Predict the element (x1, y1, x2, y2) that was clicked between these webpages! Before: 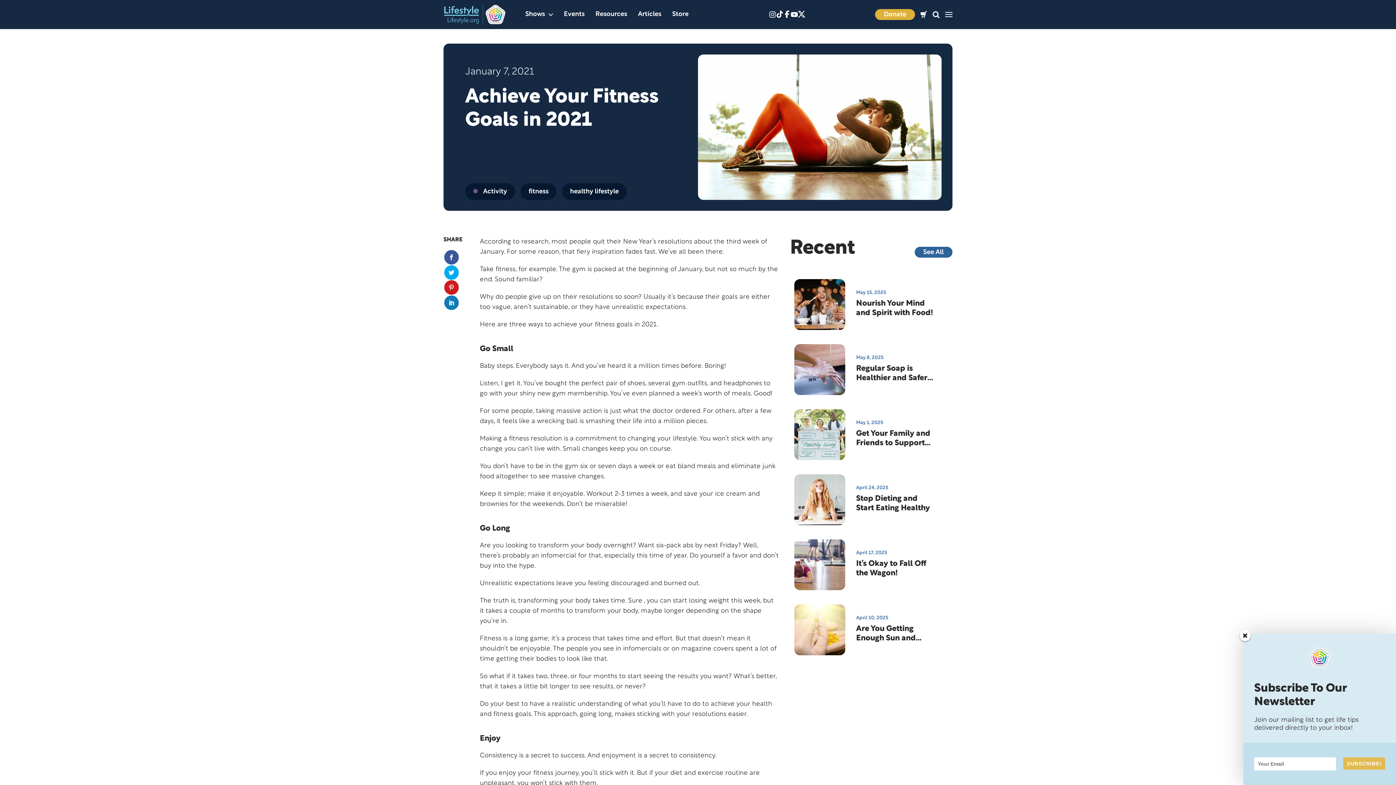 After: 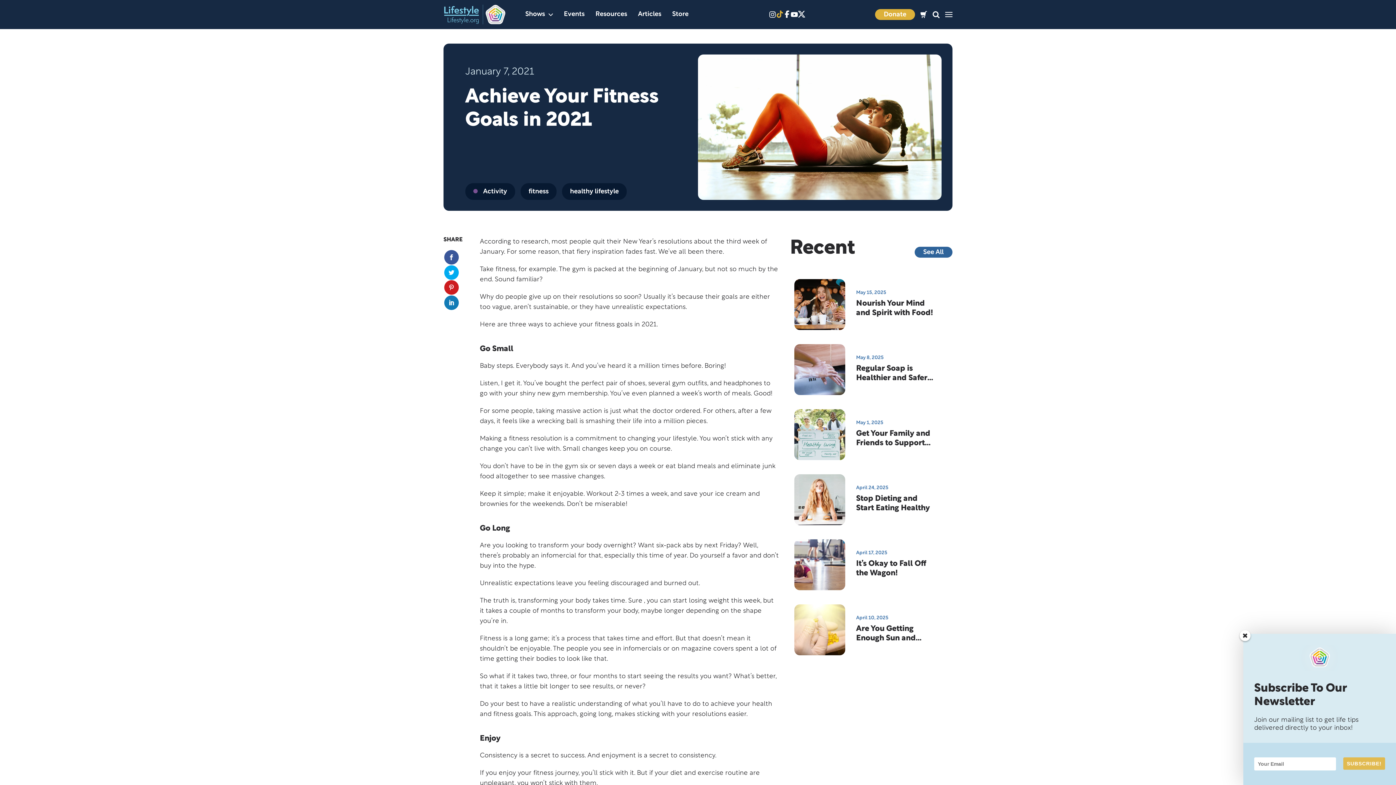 Action: bbox: (776, 9, 783, 19)